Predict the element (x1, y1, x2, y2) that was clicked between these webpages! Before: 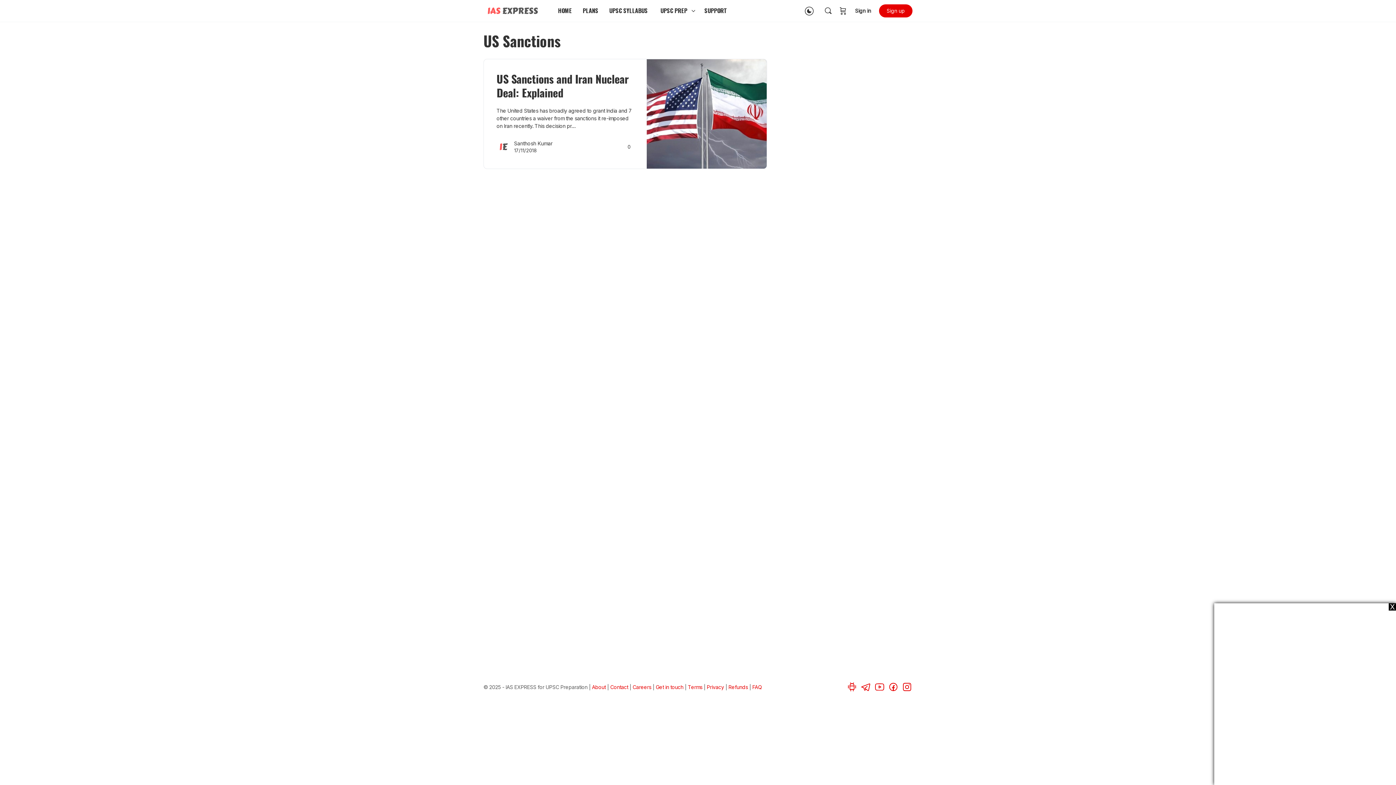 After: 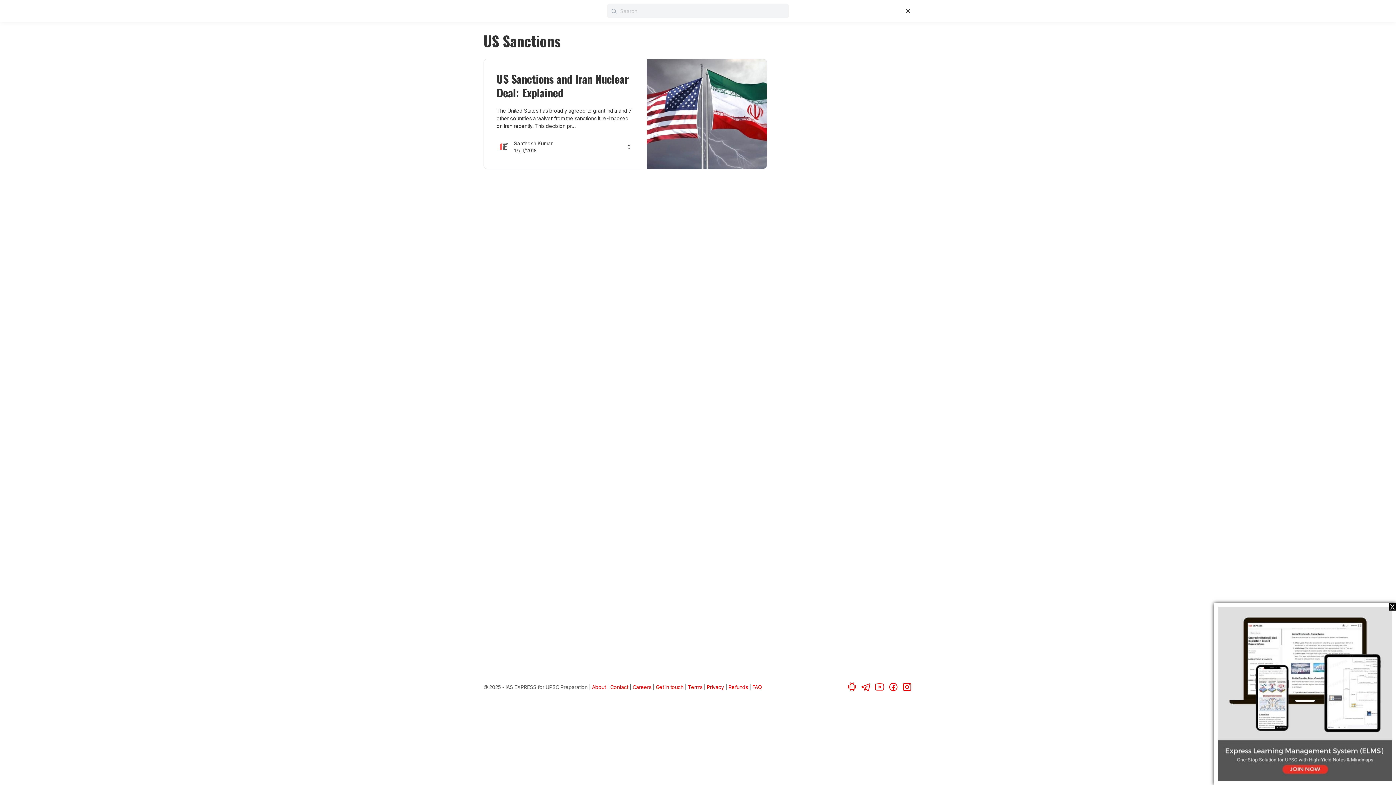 Action: bbox: (821, 6, 835, 15)